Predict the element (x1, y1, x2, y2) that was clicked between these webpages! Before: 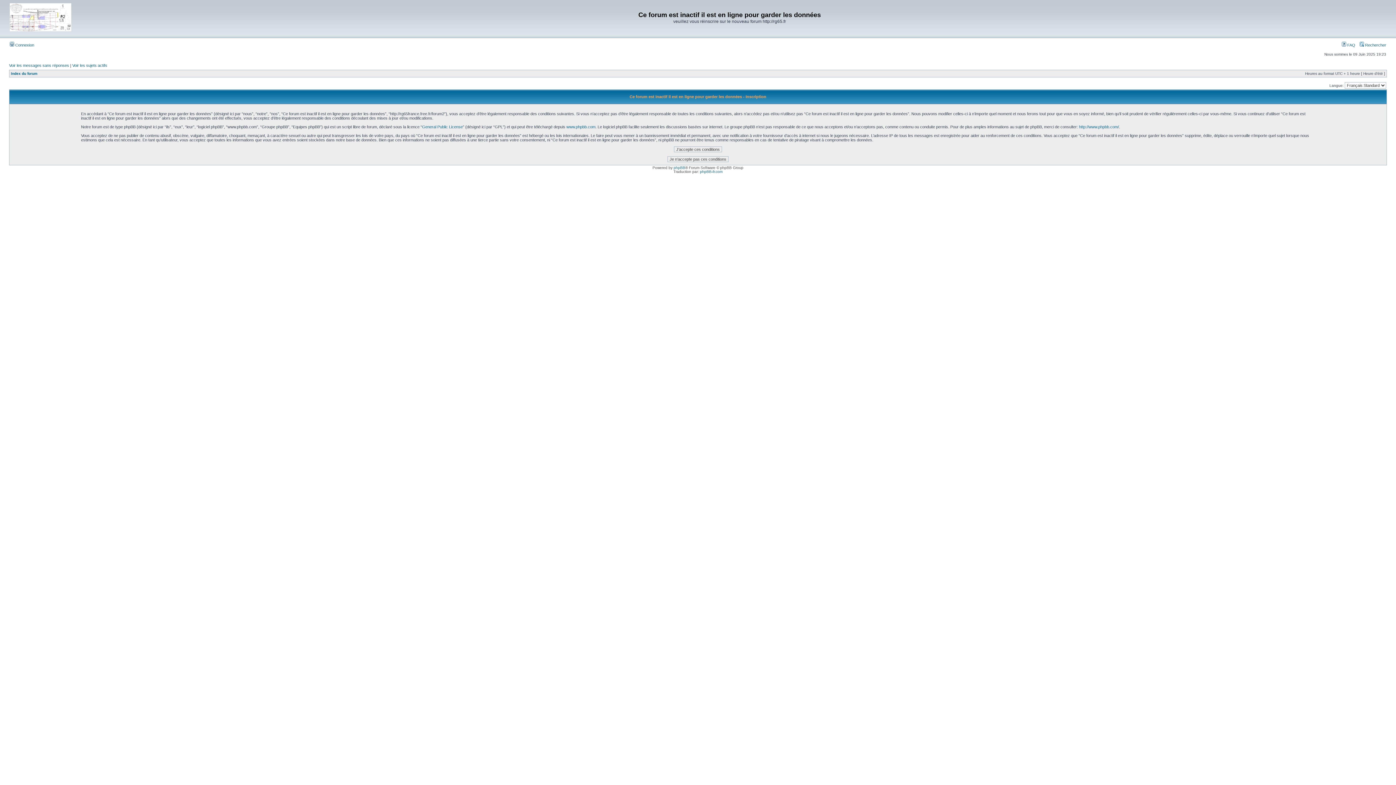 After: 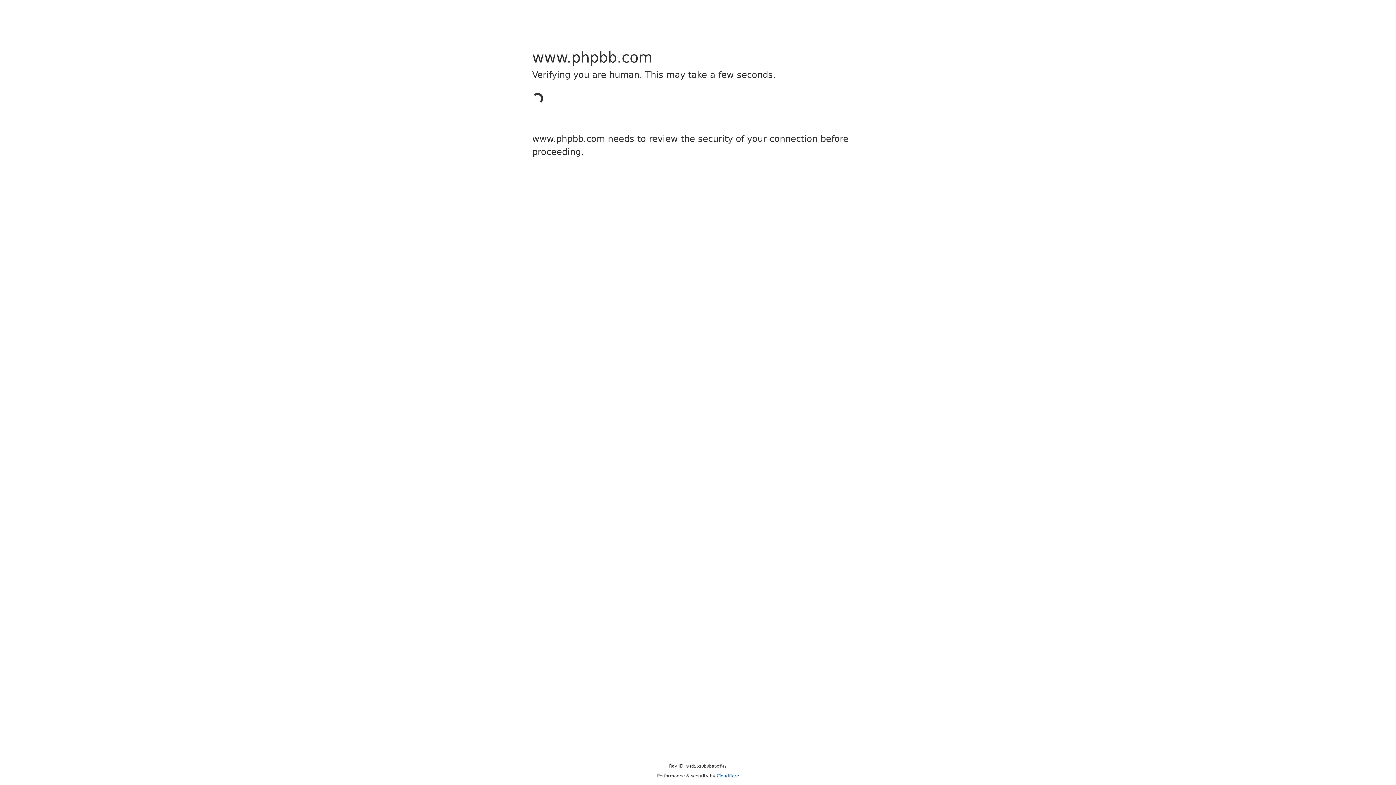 Action: label: http://www.phpbb.com/ bbox: (1079, 124, 1119, 129)